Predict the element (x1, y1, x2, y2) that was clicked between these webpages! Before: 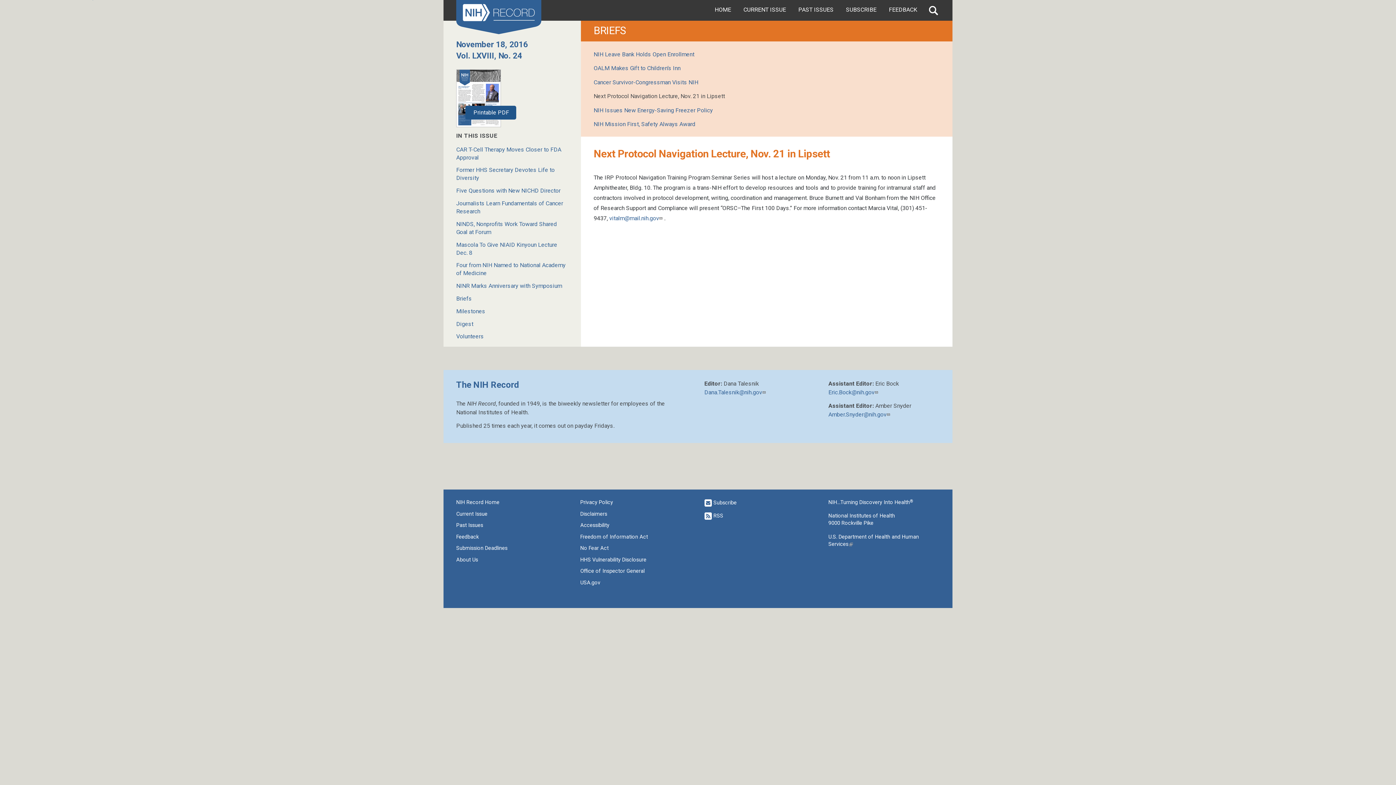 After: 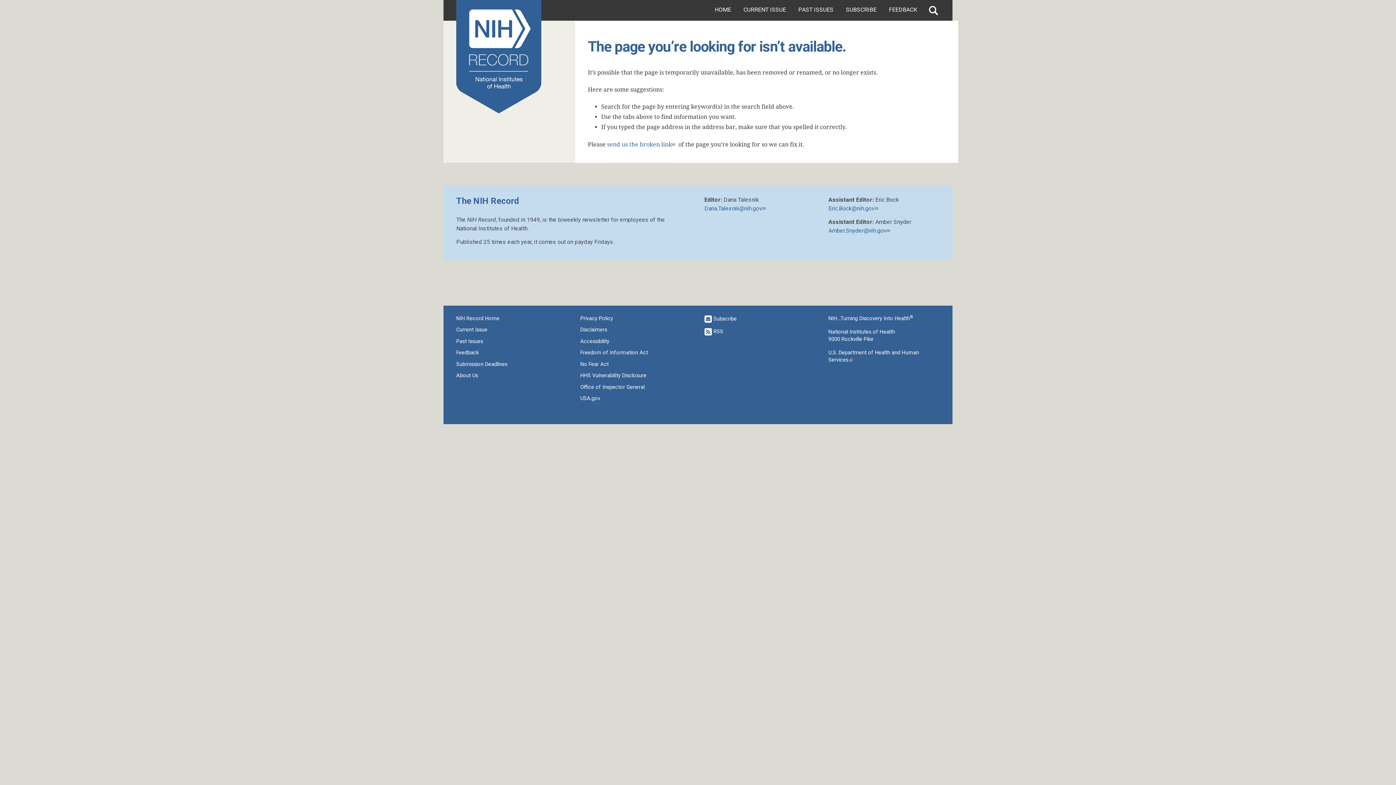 Action: label: ''
RSS bbox: (704, 512, 815, 519)